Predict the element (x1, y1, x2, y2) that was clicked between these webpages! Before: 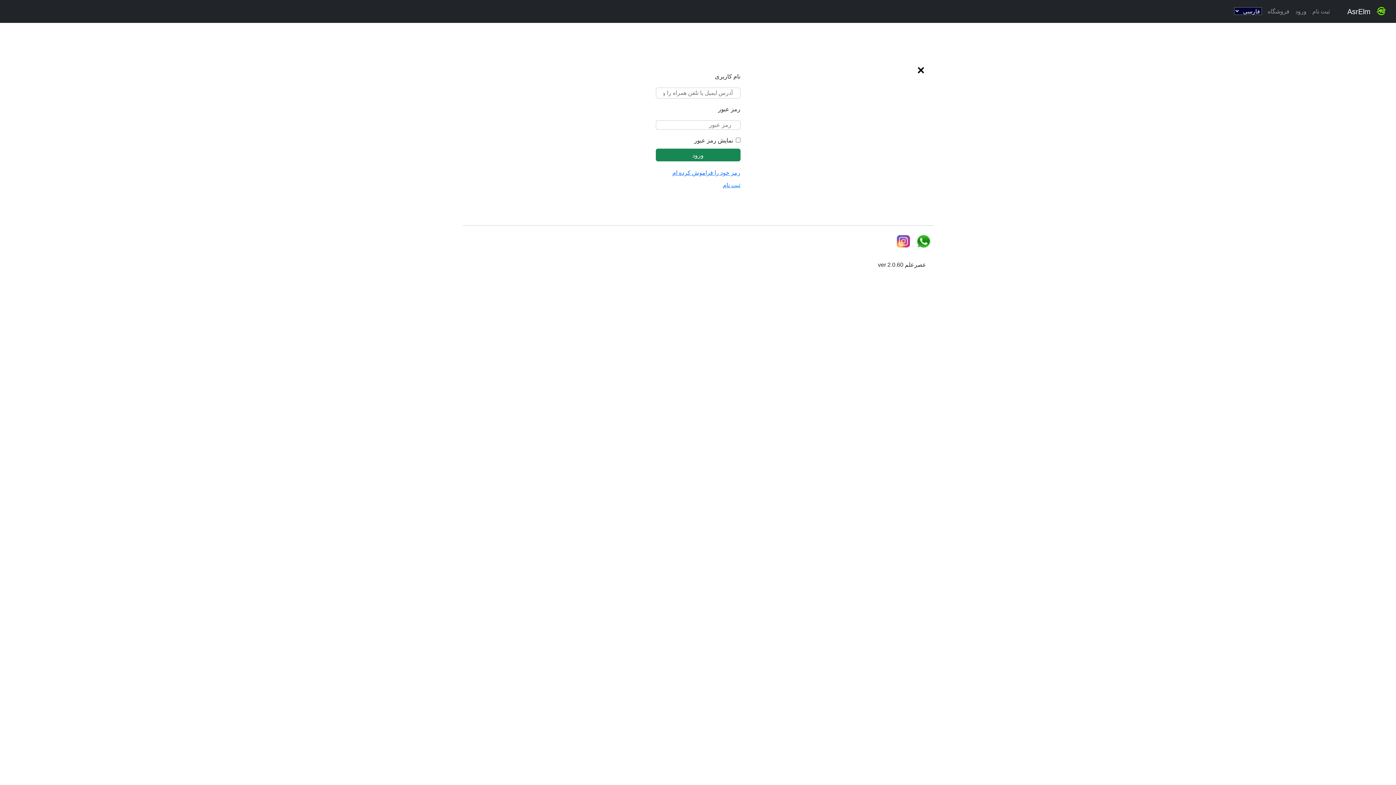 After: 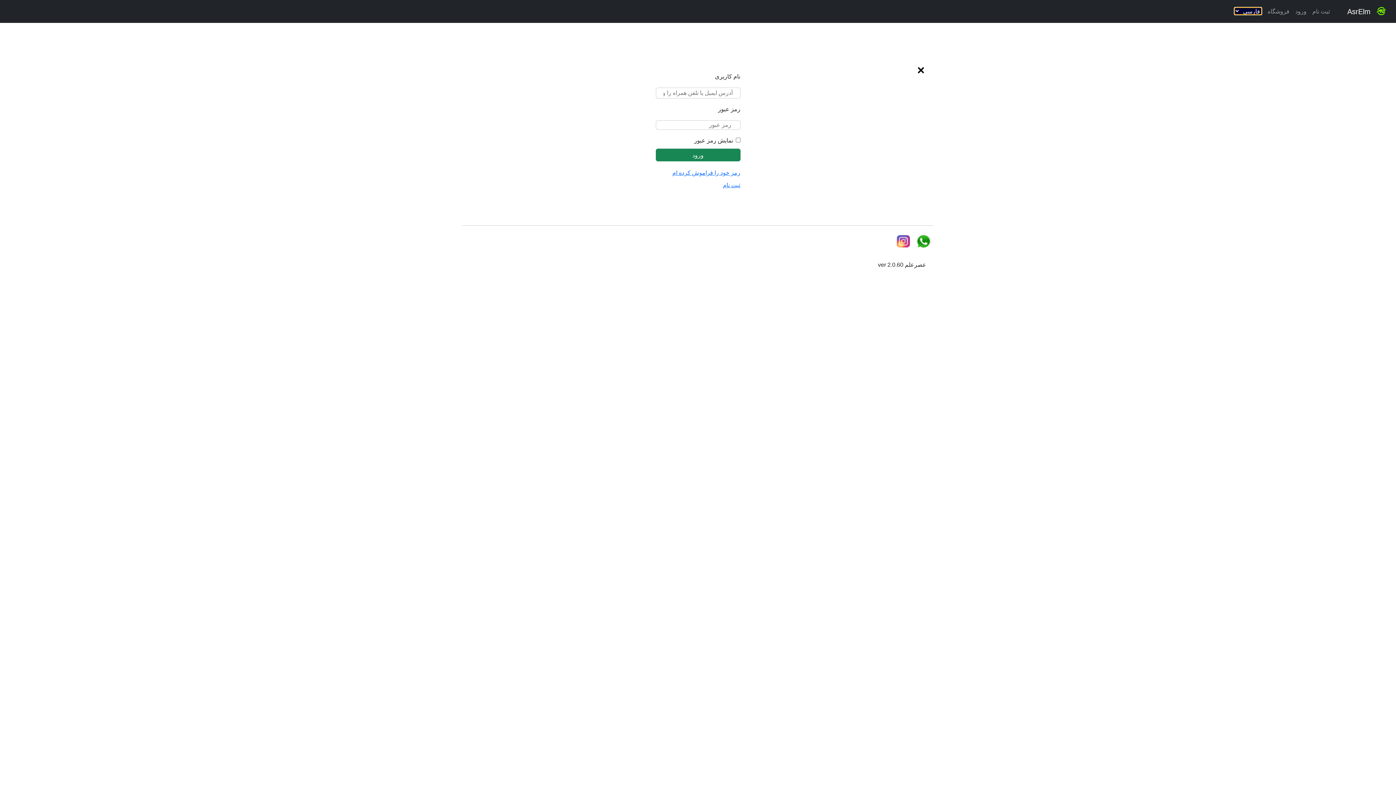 Action: label: English
فارسی
العربی bbox: (1231, 4, 1265, 18)